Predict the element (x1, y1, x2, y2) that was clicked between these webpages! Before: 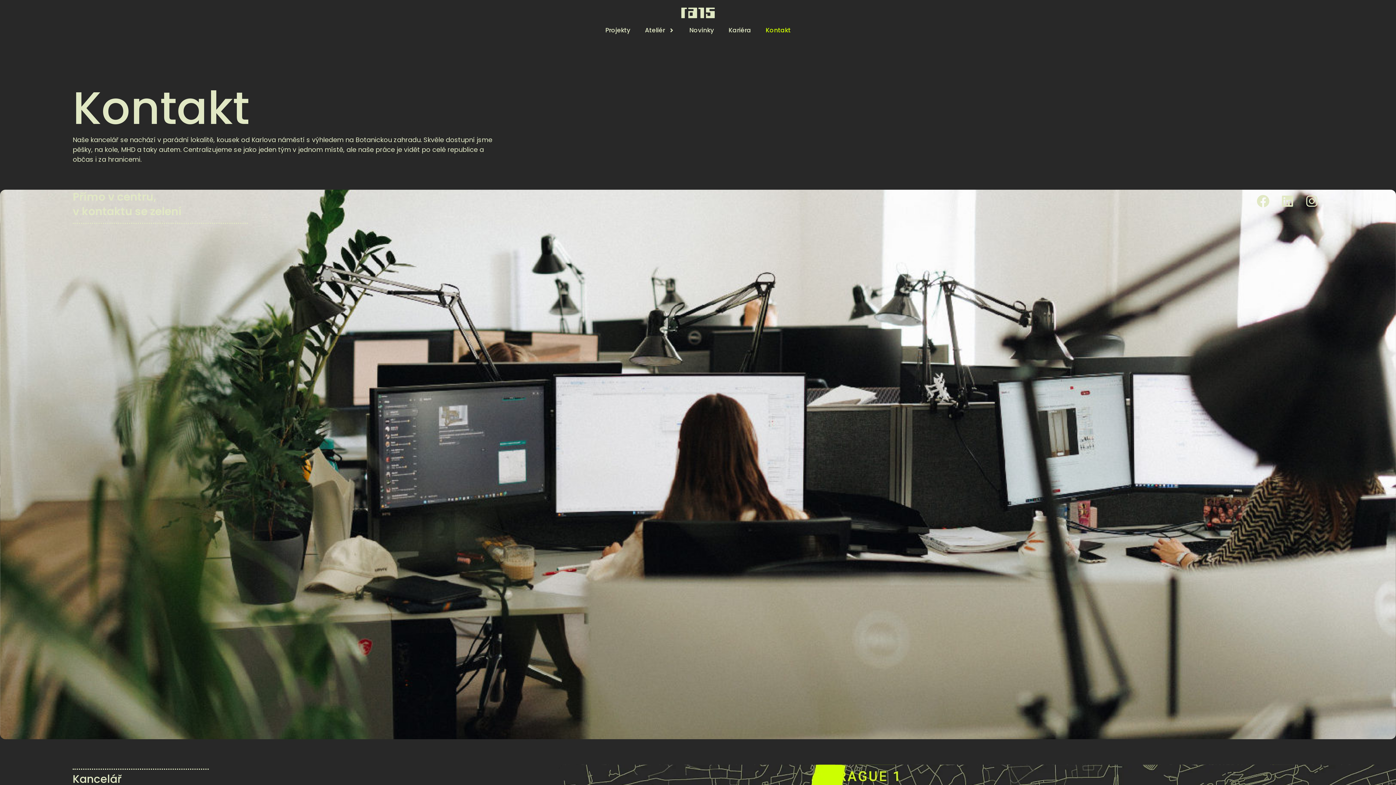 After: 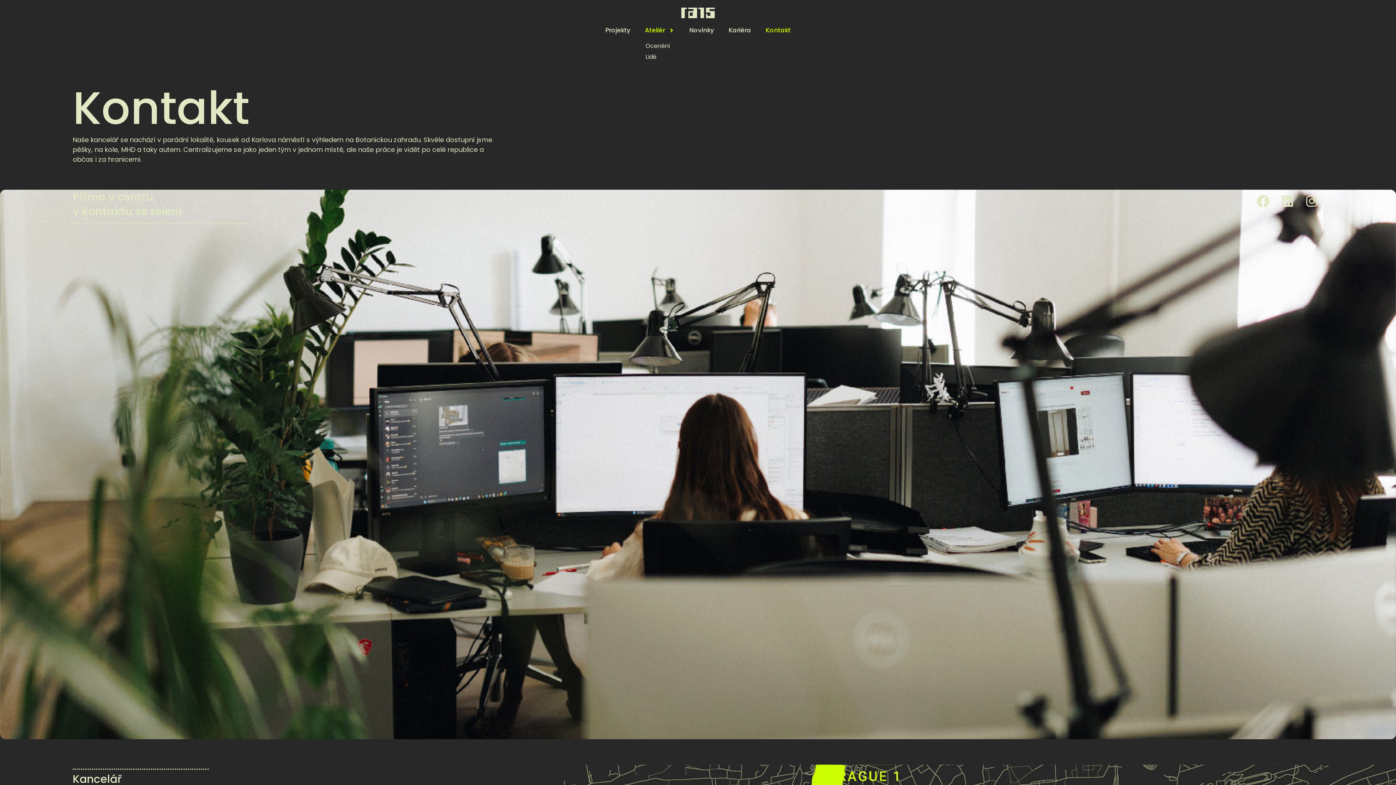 Action: bbox: (637, 21, 682, 38) label: Ateliér